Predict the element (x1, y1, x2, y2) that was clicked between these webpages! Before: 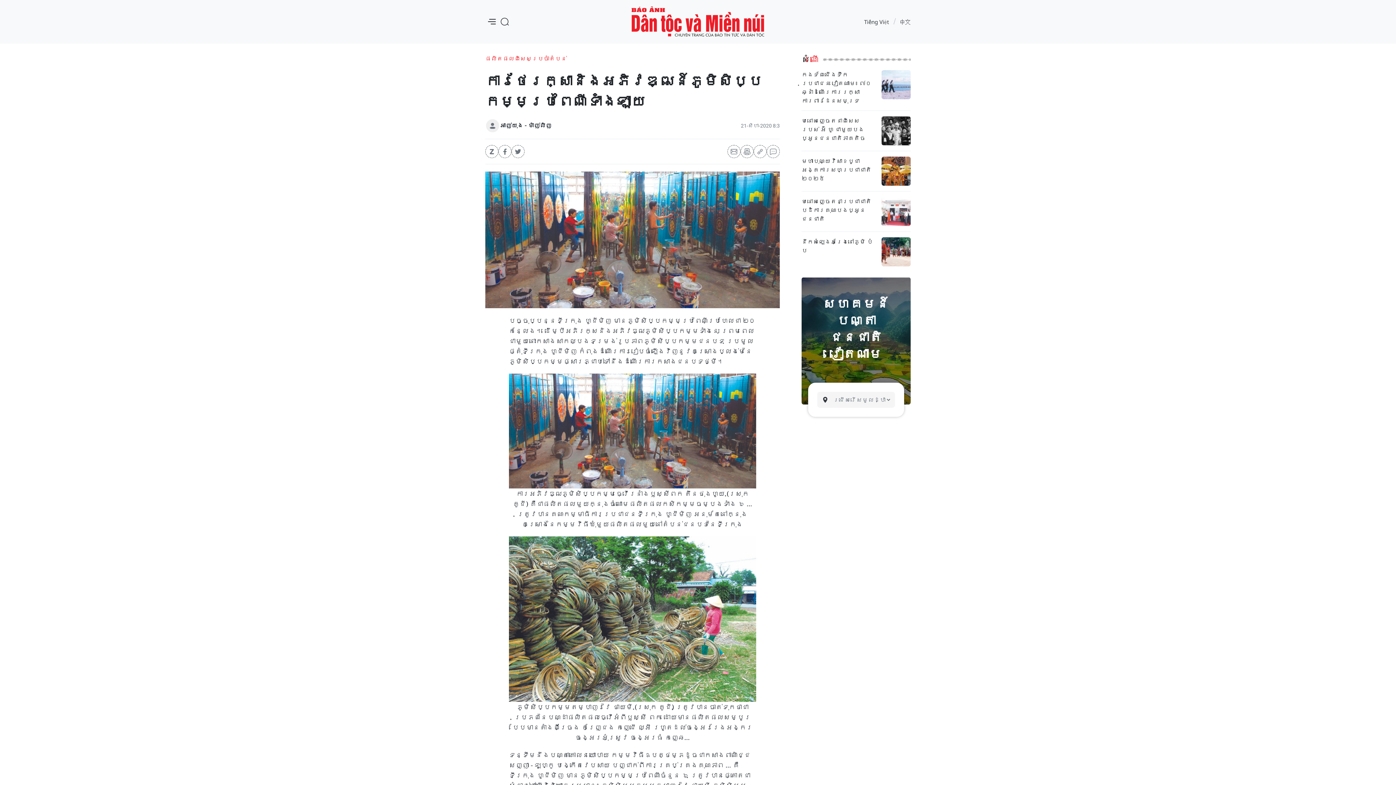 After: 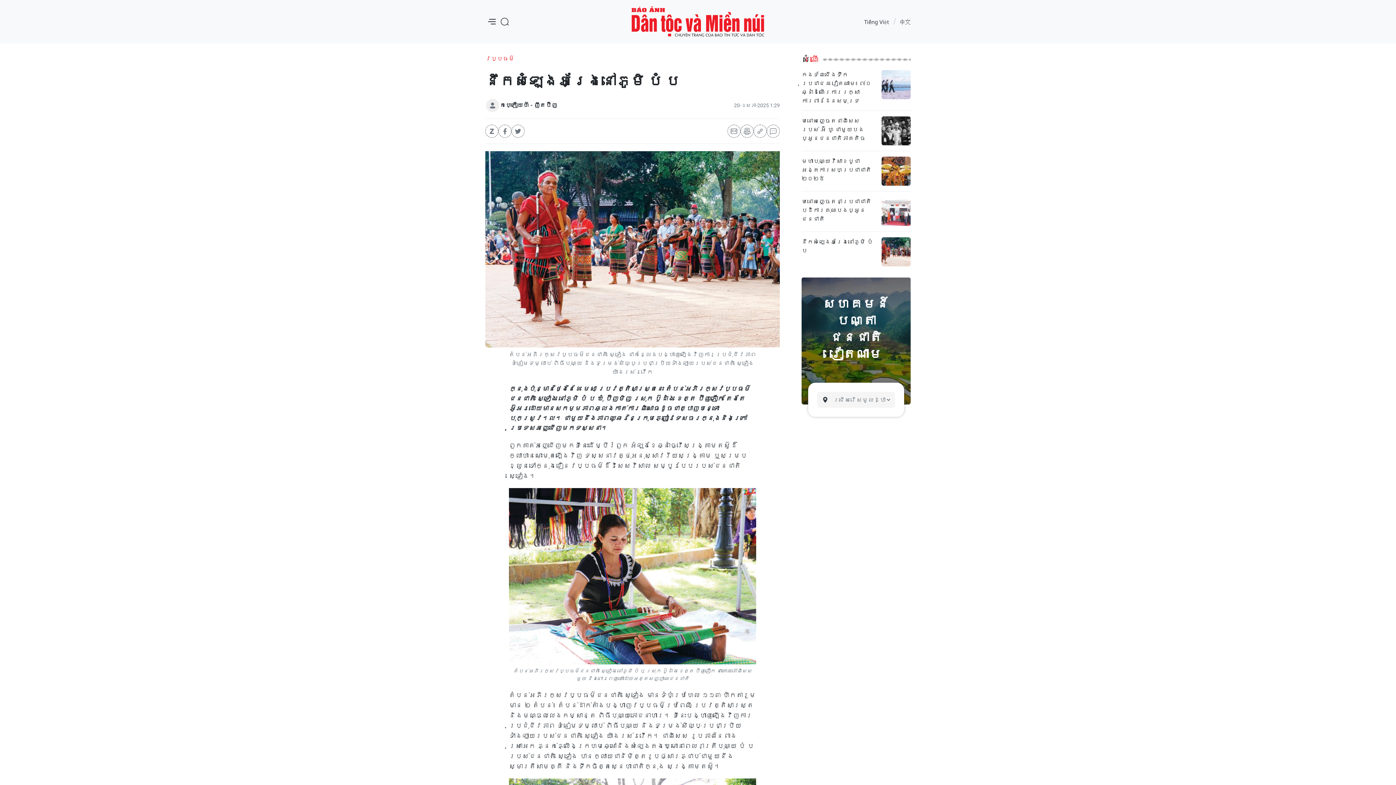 Action: bbox: (881, 237, 910, 266)